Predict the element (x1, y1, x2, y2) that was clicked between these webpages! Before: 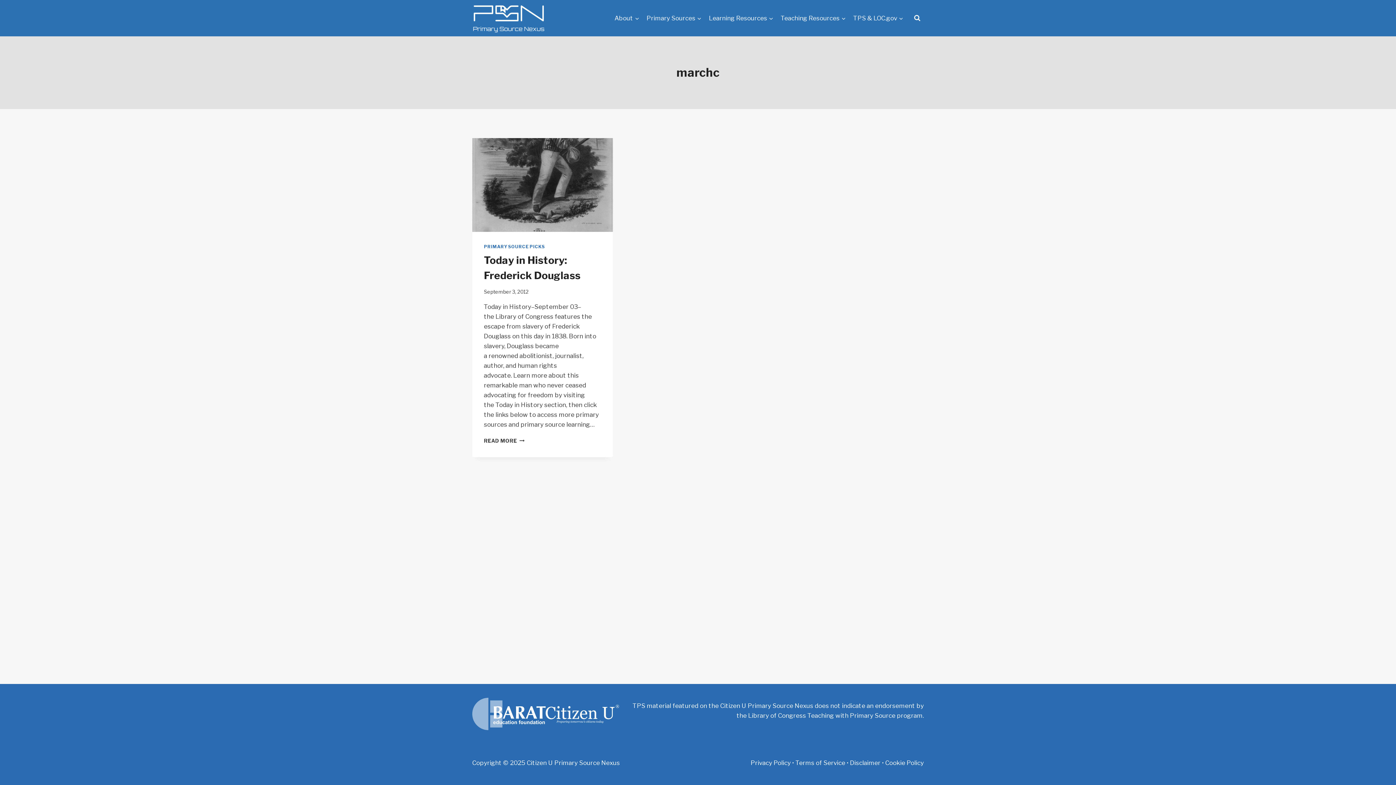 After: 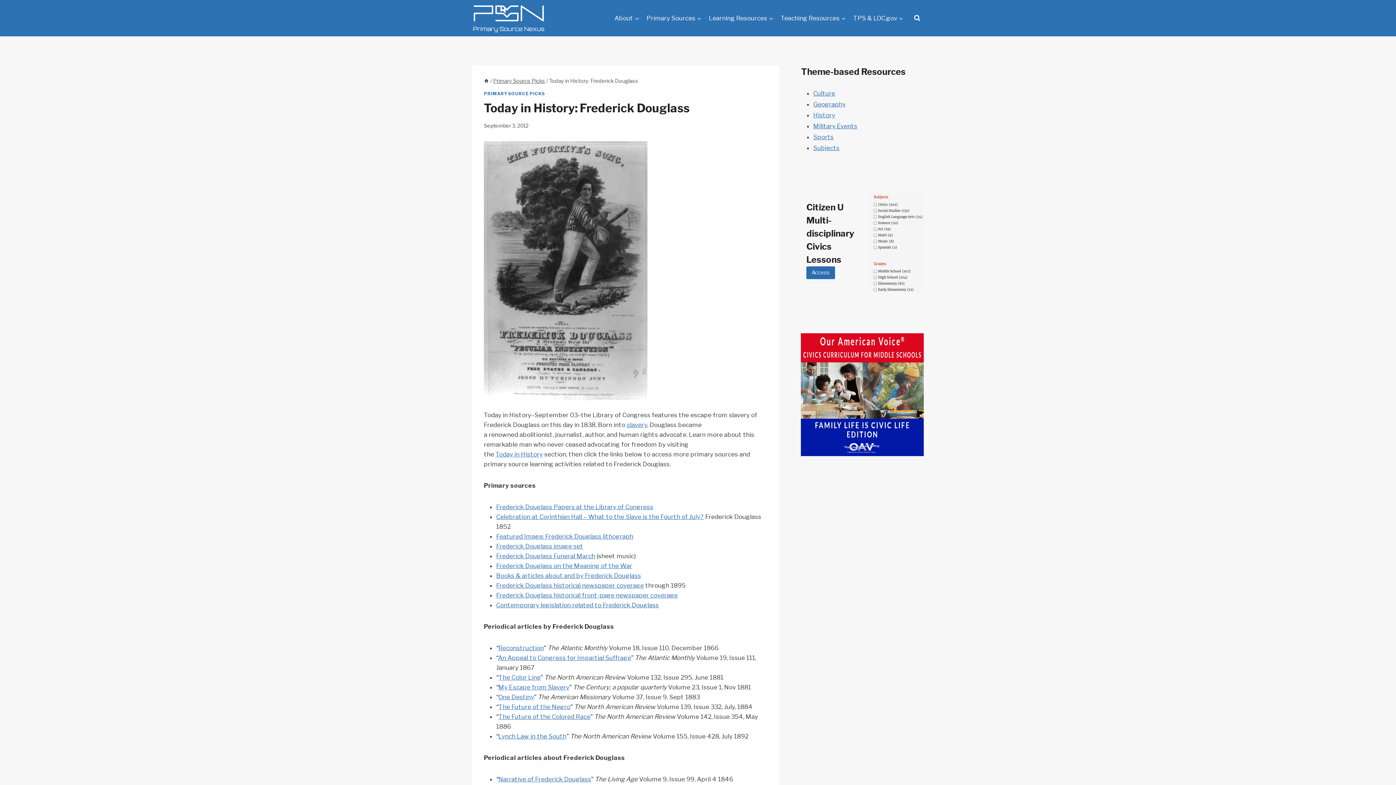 Action: label: READ MORE
TODAY IN HISTORY: FREDERICK DOUGLASS bbox: (484, 438, 524, 443)